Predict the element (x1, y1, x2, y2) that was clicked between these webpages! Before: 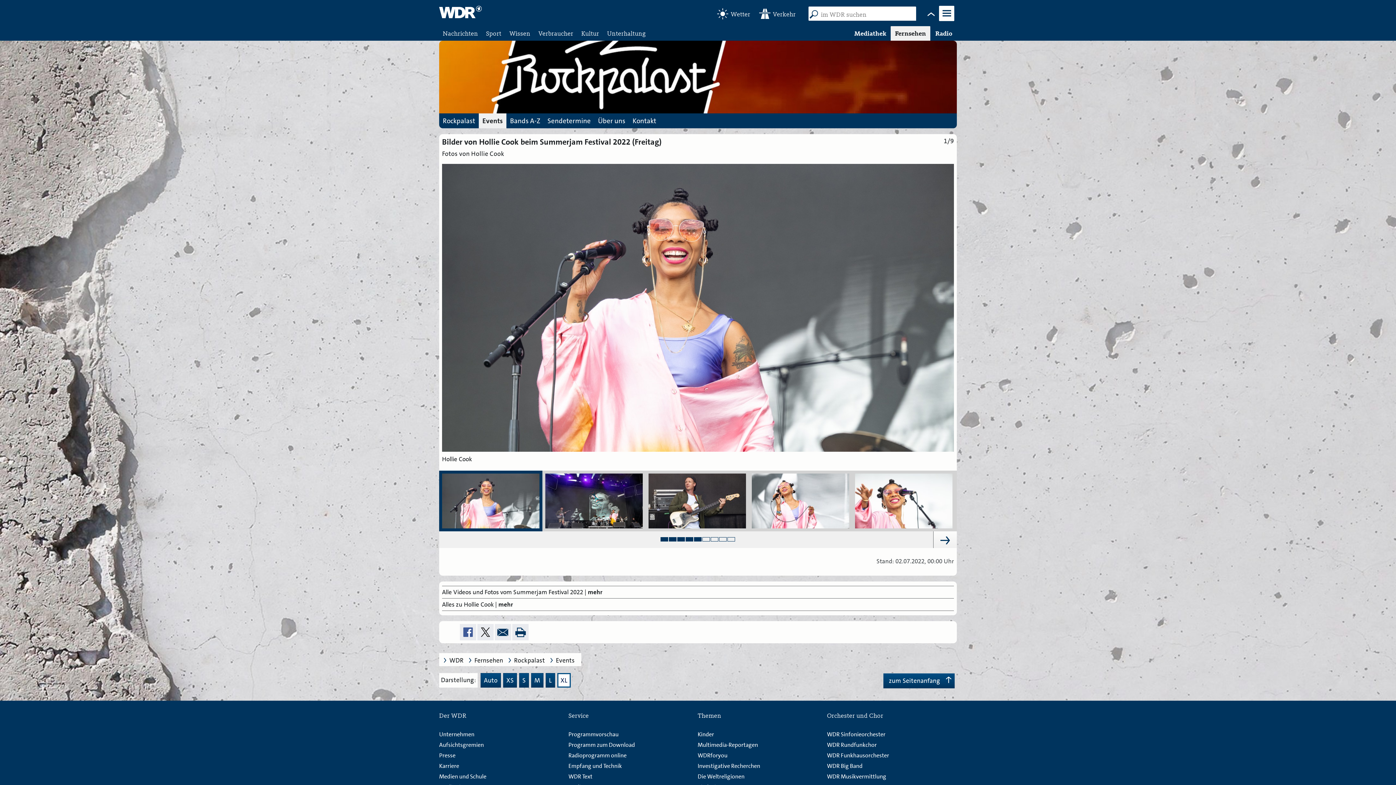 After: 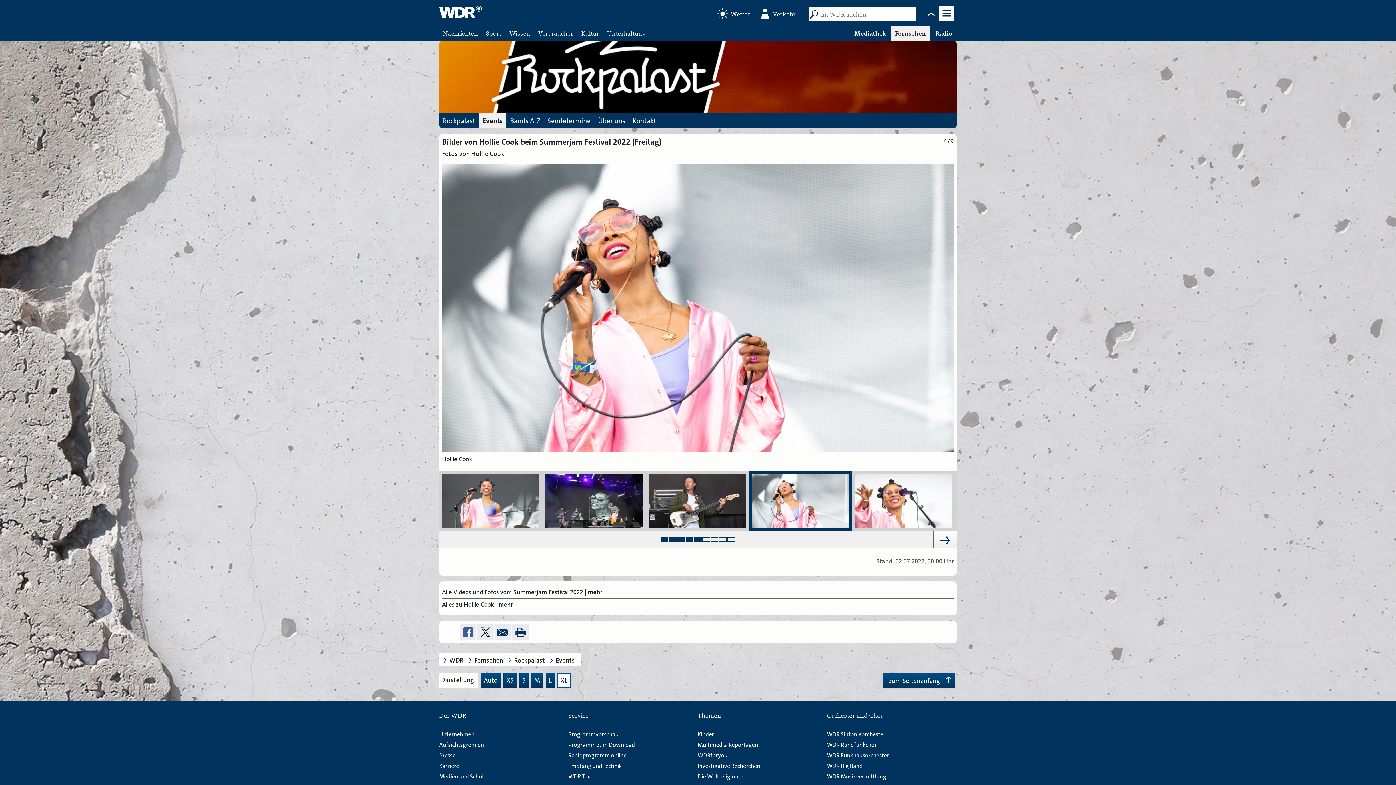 Action: bbox: (752, 473, 849, 528)